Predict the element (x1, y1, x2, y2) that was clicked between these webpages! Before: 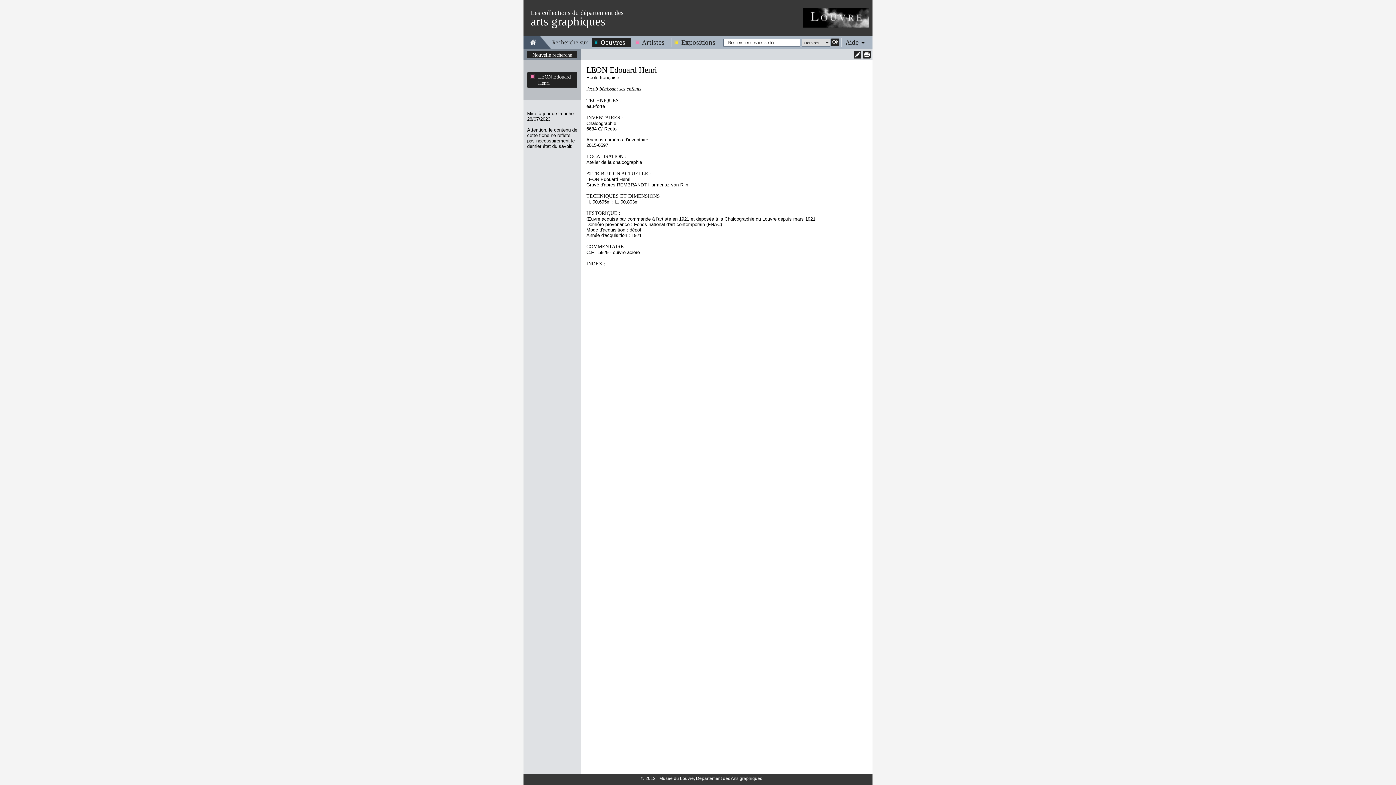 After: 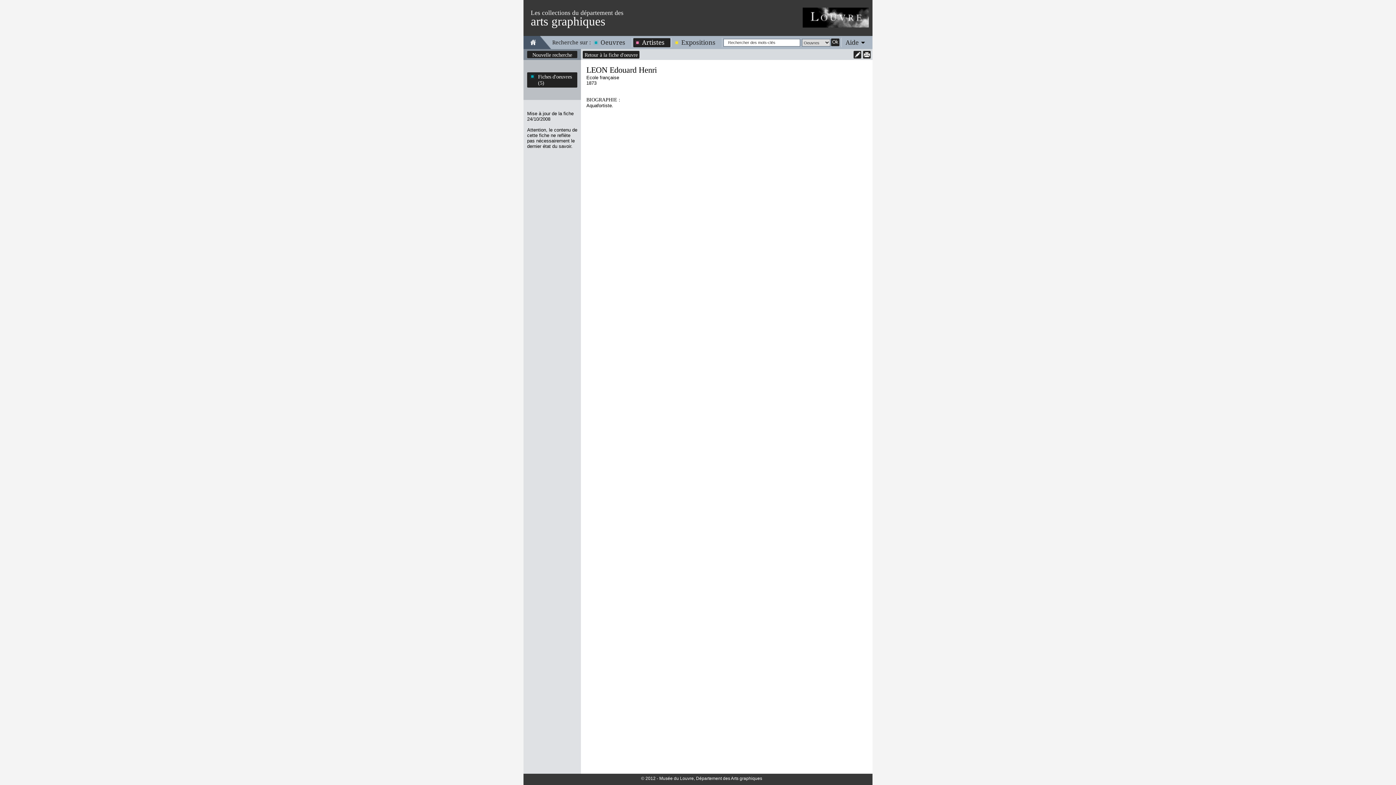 Action: label: LEON Edouard Henri bbox: (527, 73, 577, 86)